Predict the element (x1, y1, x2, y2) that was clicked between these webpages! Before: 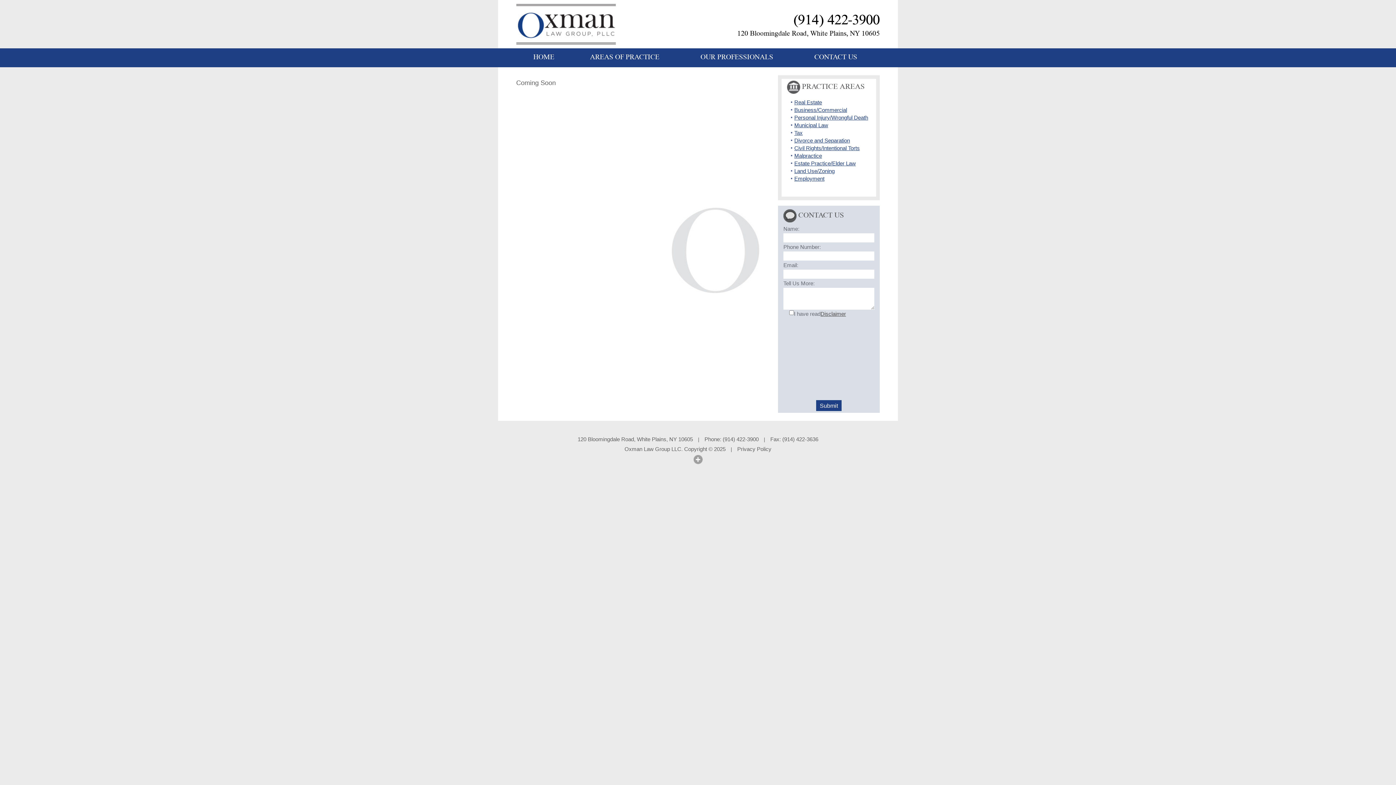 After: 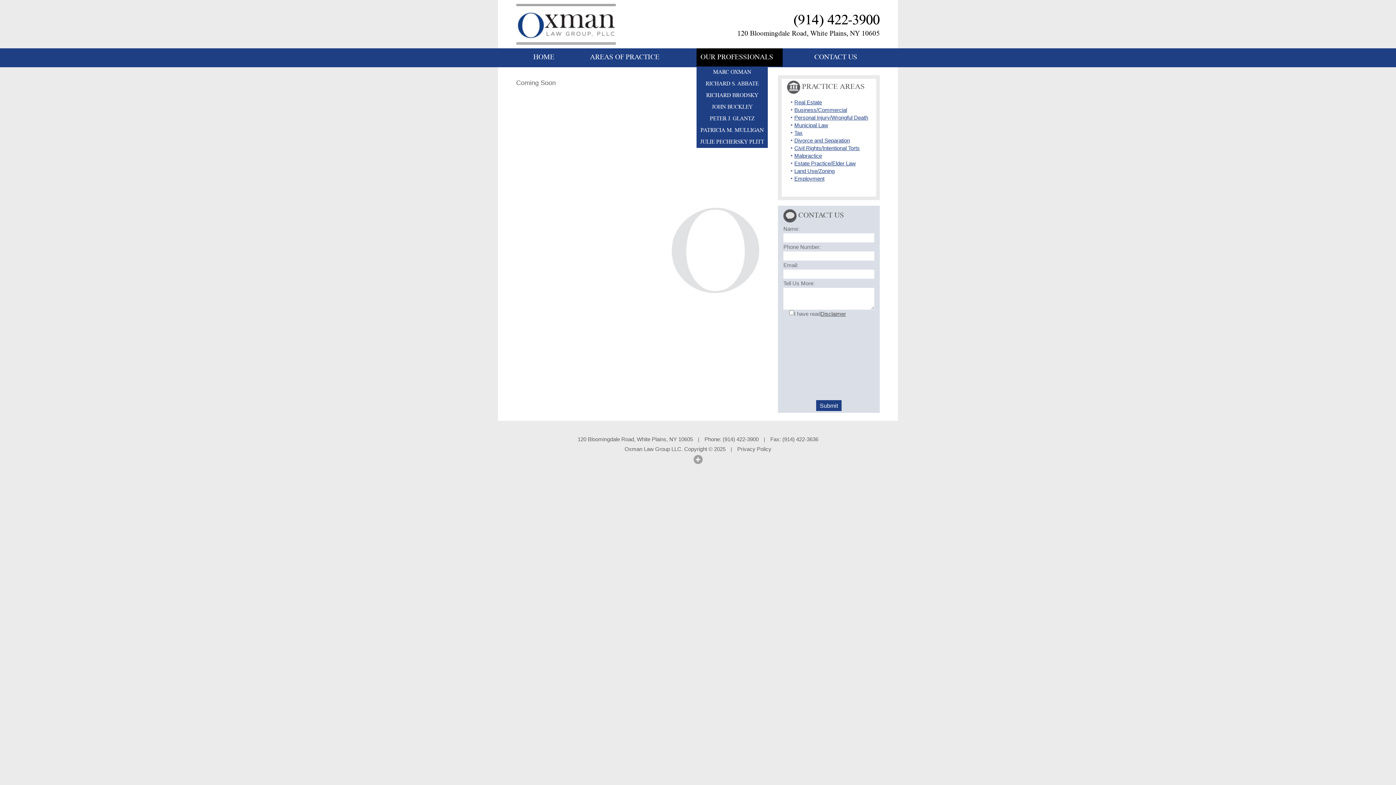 Action: label: OUR PROFESSIONALS bbox: (696, 48, 782, 66)